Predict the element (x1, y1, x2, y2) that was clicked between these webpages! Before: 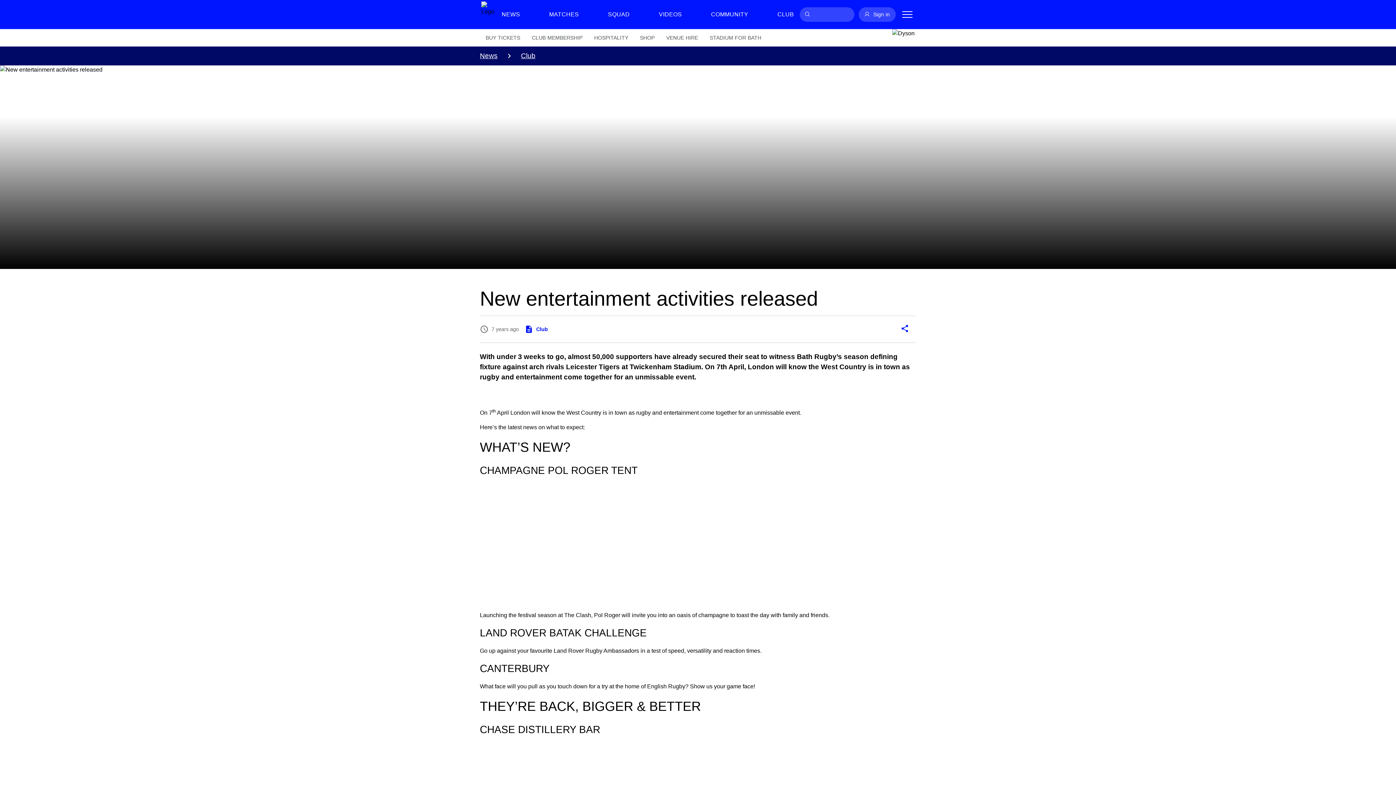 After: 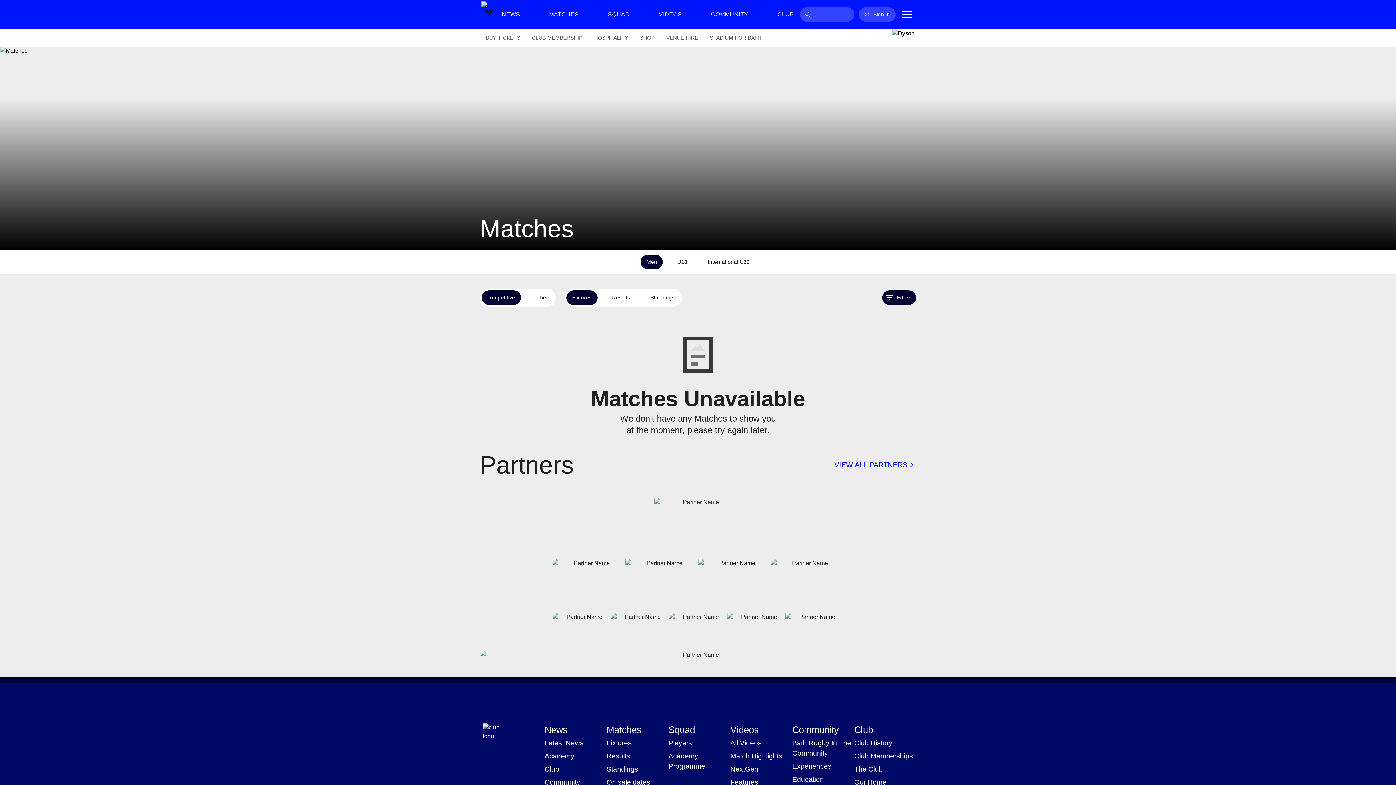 Action: label: MATCHES bbox: (543, 7, 584, 21)